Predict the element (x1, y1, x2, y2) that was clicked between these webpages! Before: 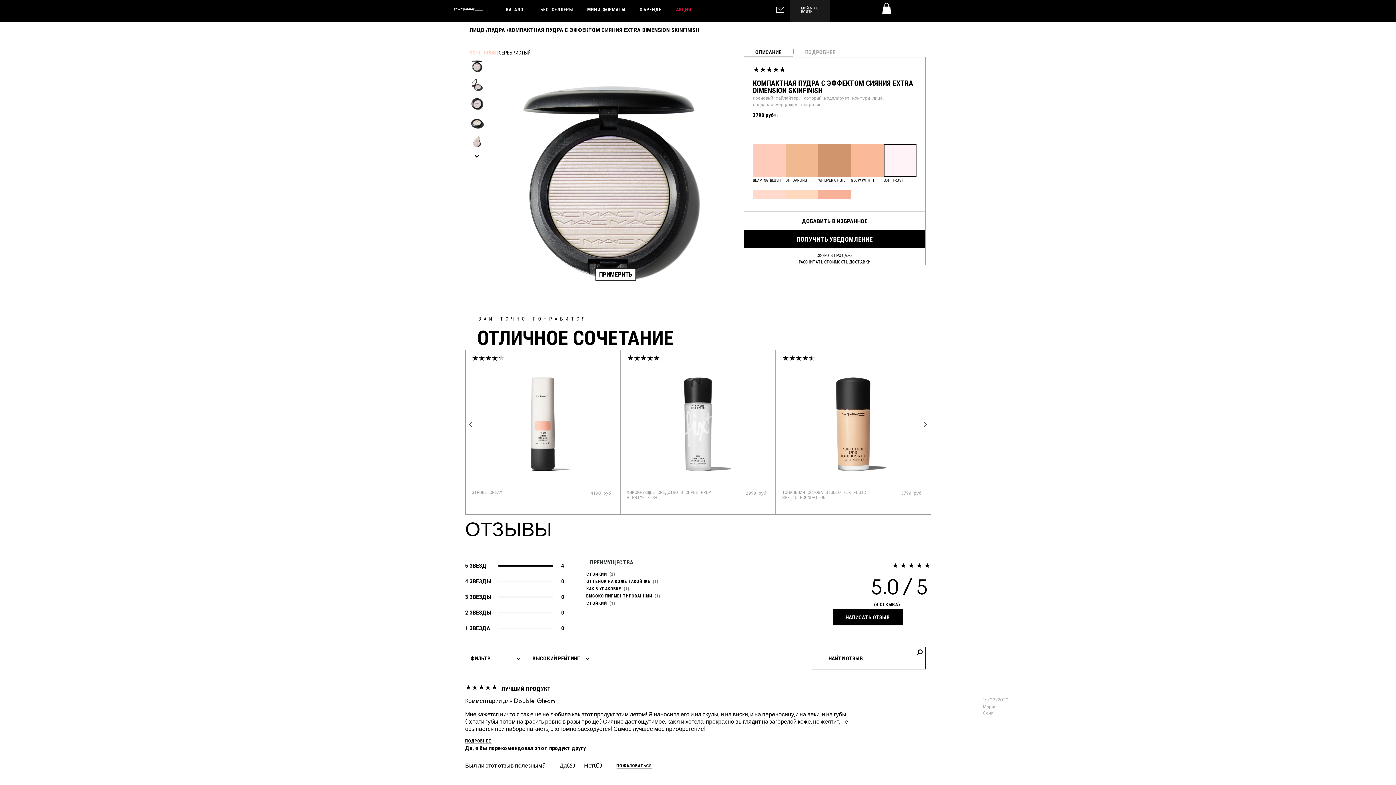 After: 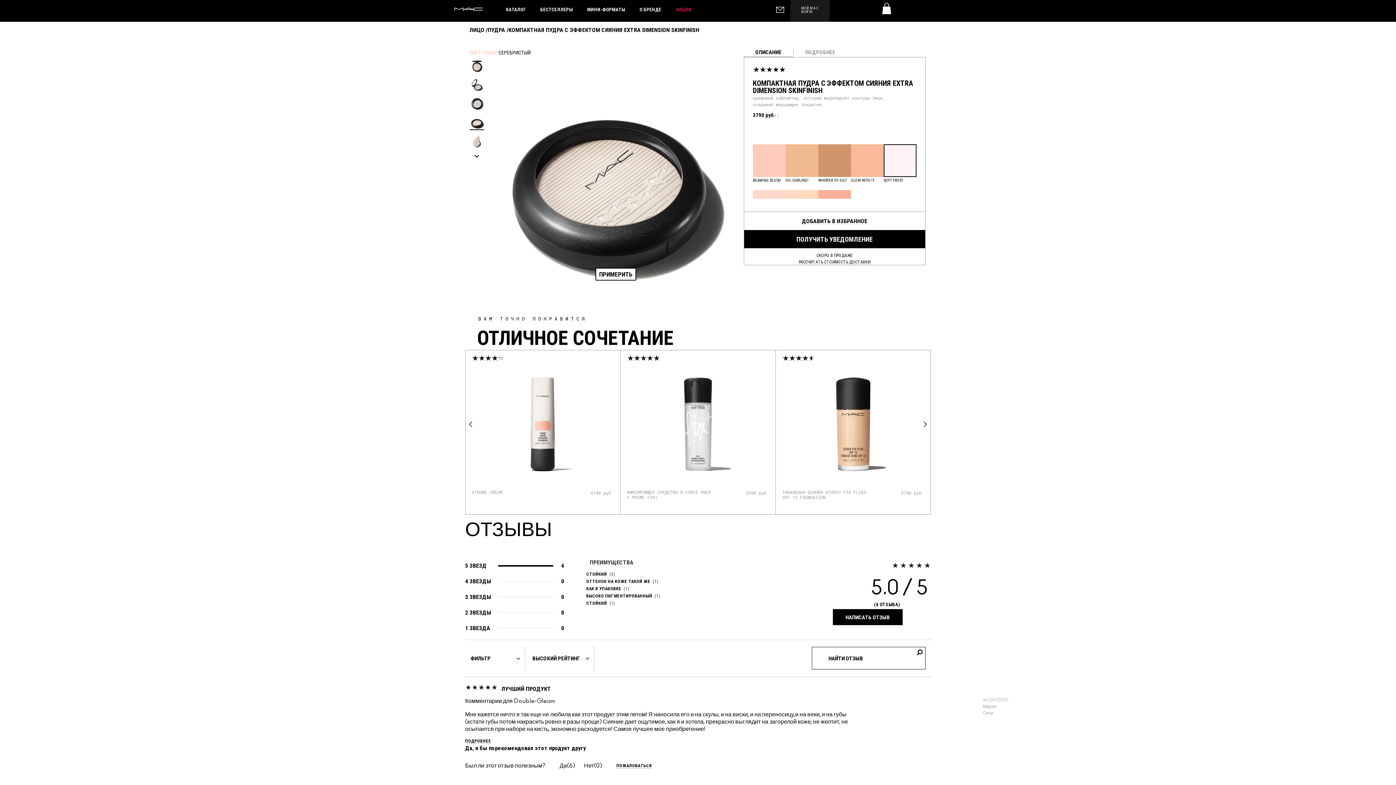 Action: bbox: (469, 115, 484, 130)